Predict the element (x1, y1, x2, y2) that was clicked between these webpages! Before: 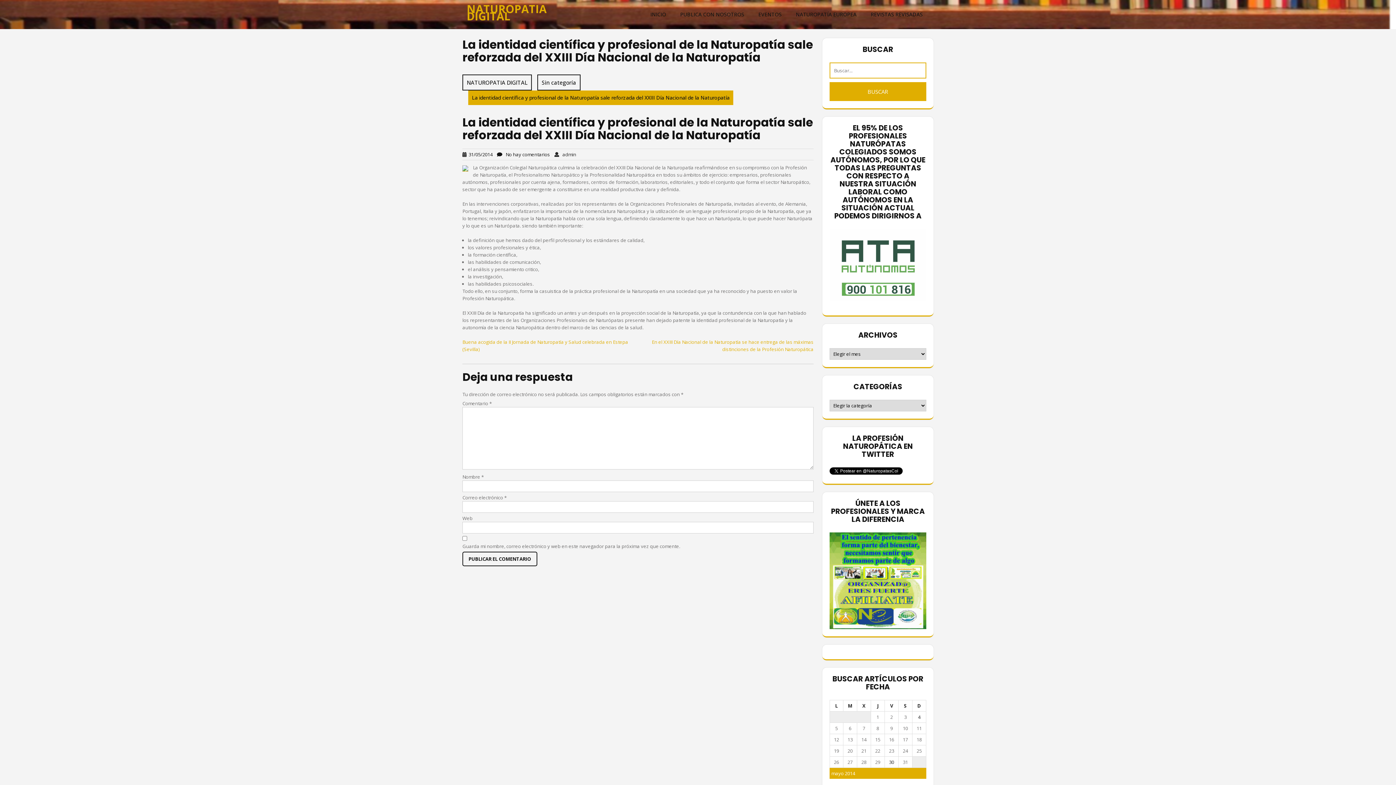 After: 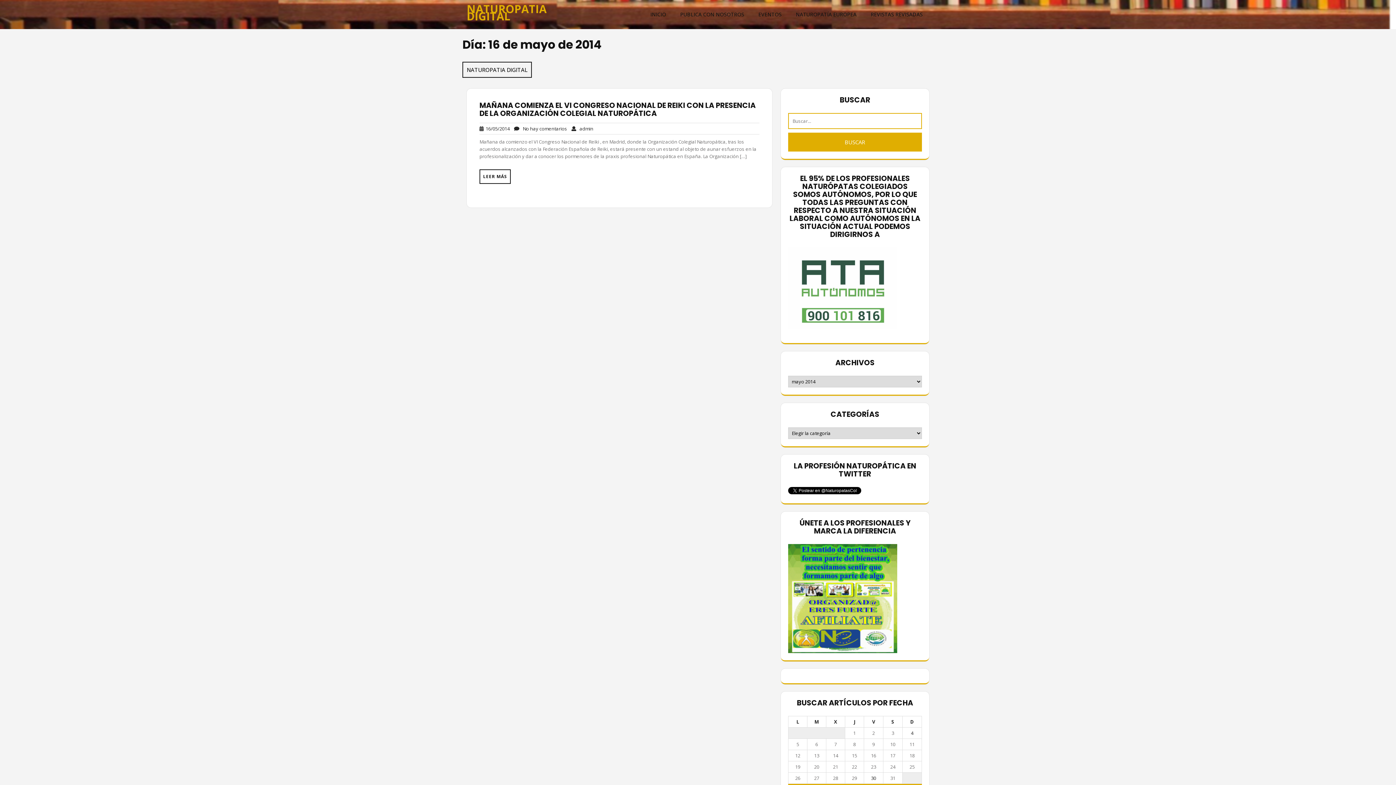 Action: bbox: (889, 736, 894, 743) label: Entradas publicadas el 16 de May de 2014